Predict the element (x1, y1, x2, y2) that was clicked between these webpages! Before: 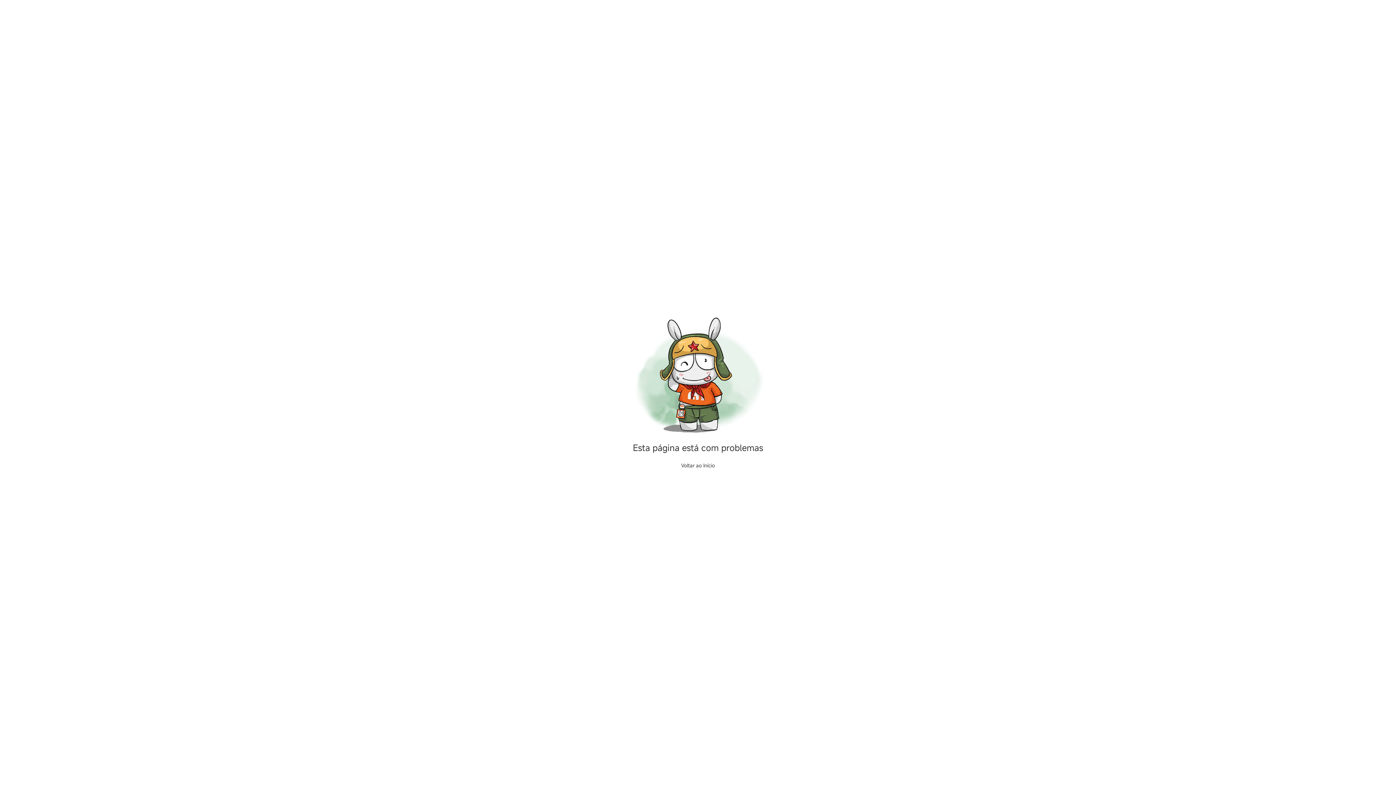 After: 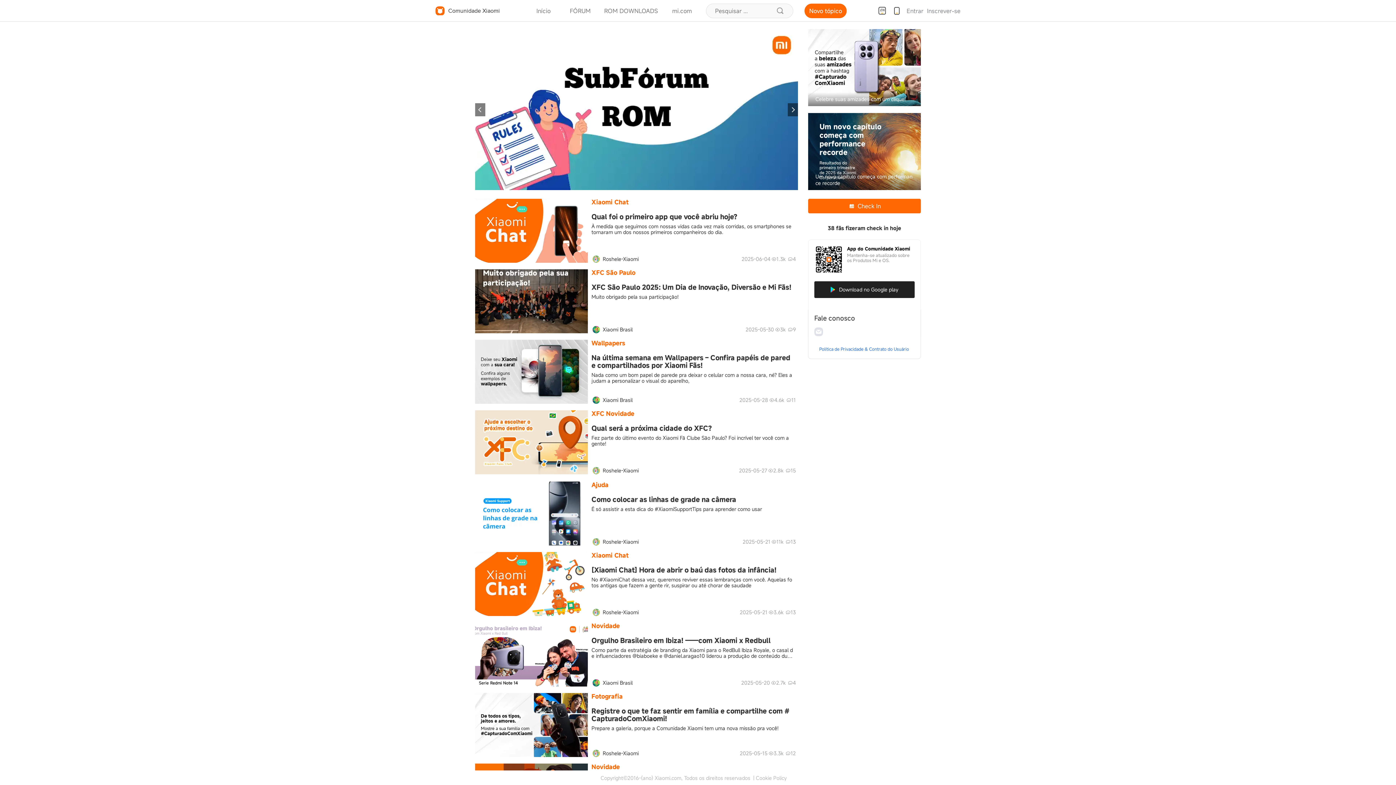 Action: label: Voltar ao Início bbox: (681, 462, 715, 468)